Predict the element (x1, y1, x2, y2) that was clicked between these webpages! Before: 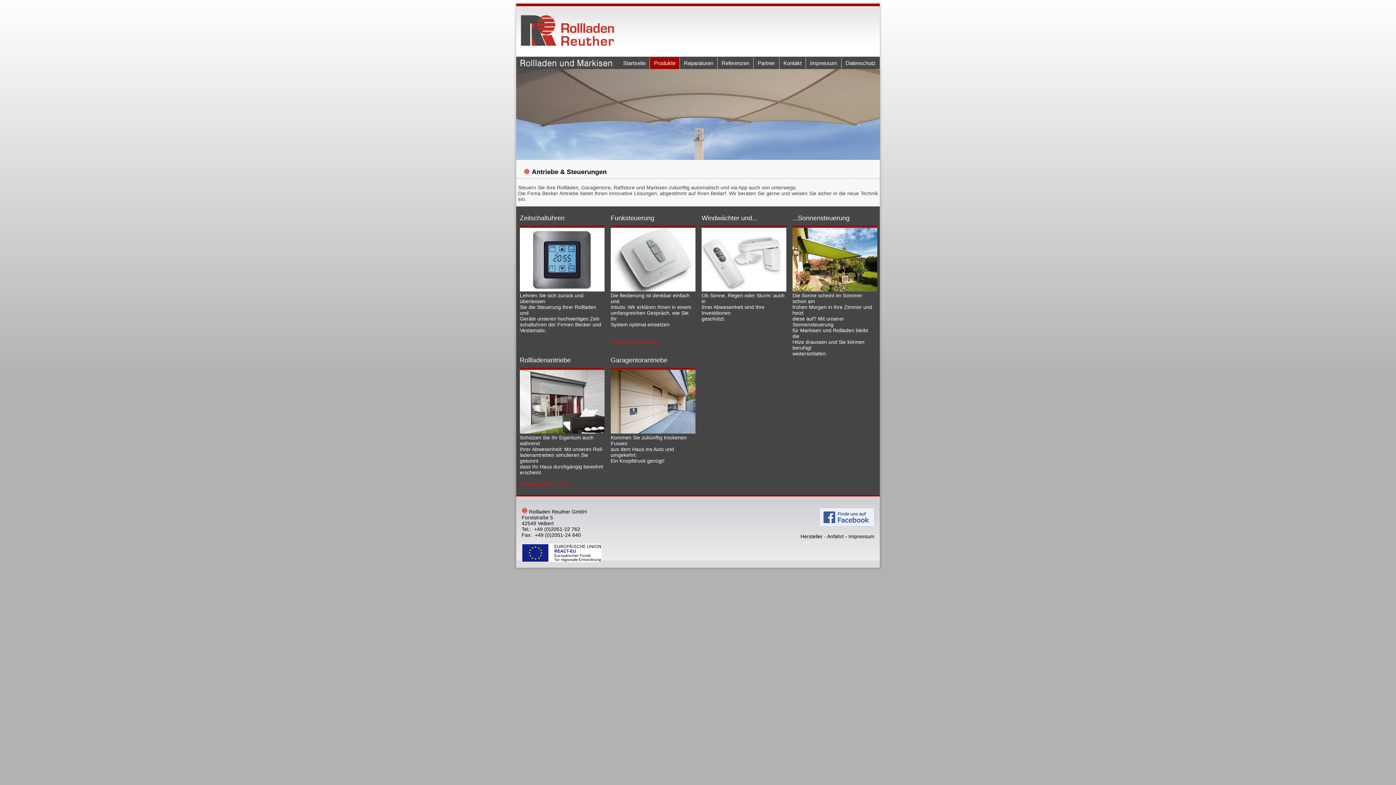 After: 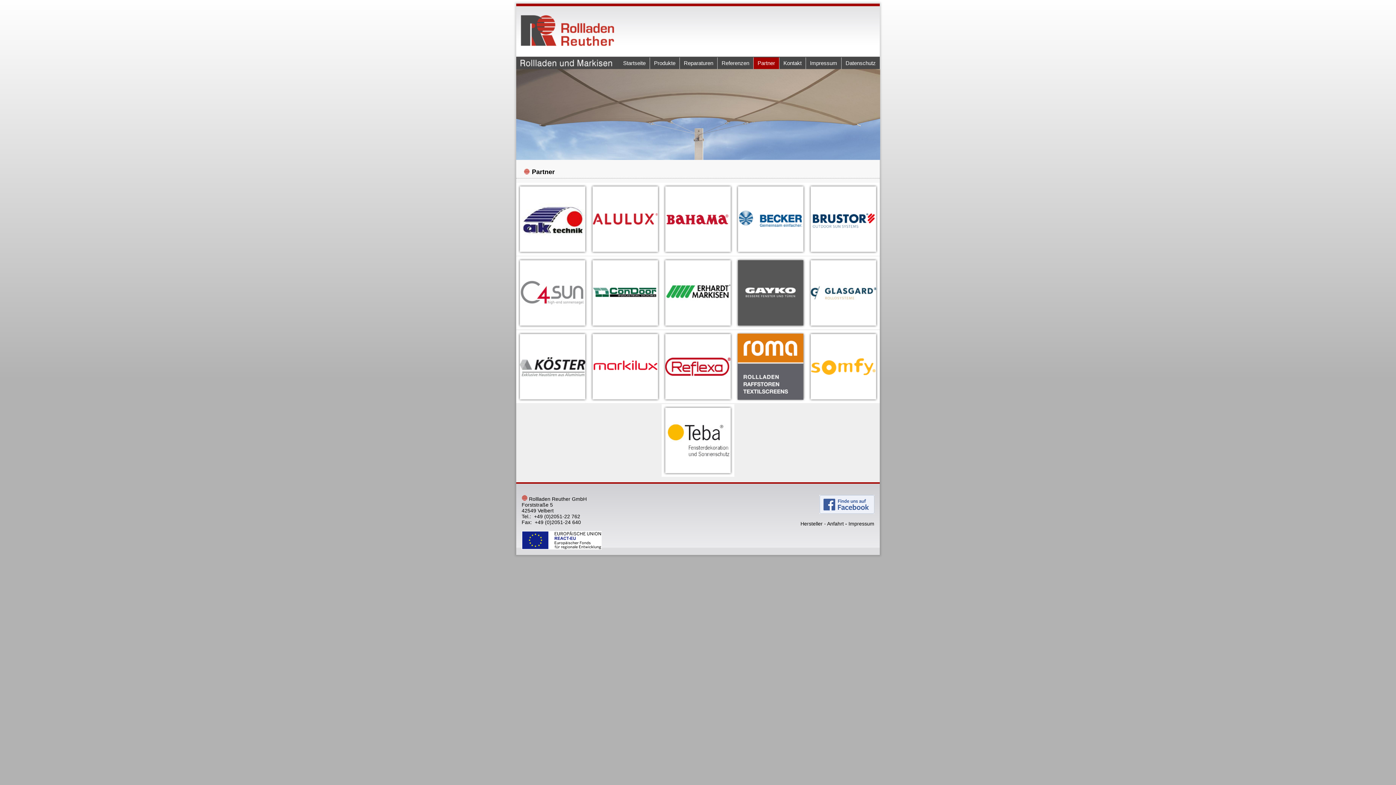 Action: bbox: (753, 57, 779, 69) label: Partner